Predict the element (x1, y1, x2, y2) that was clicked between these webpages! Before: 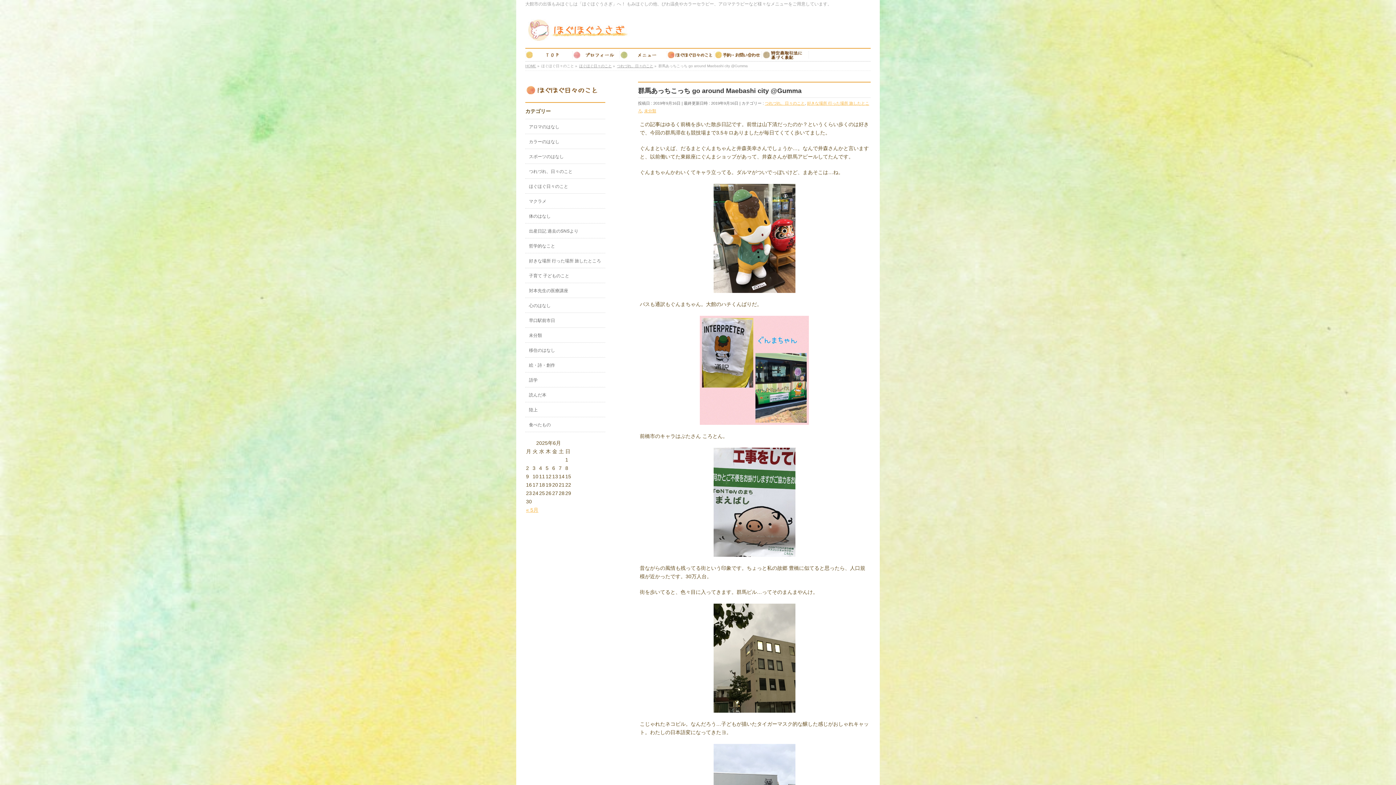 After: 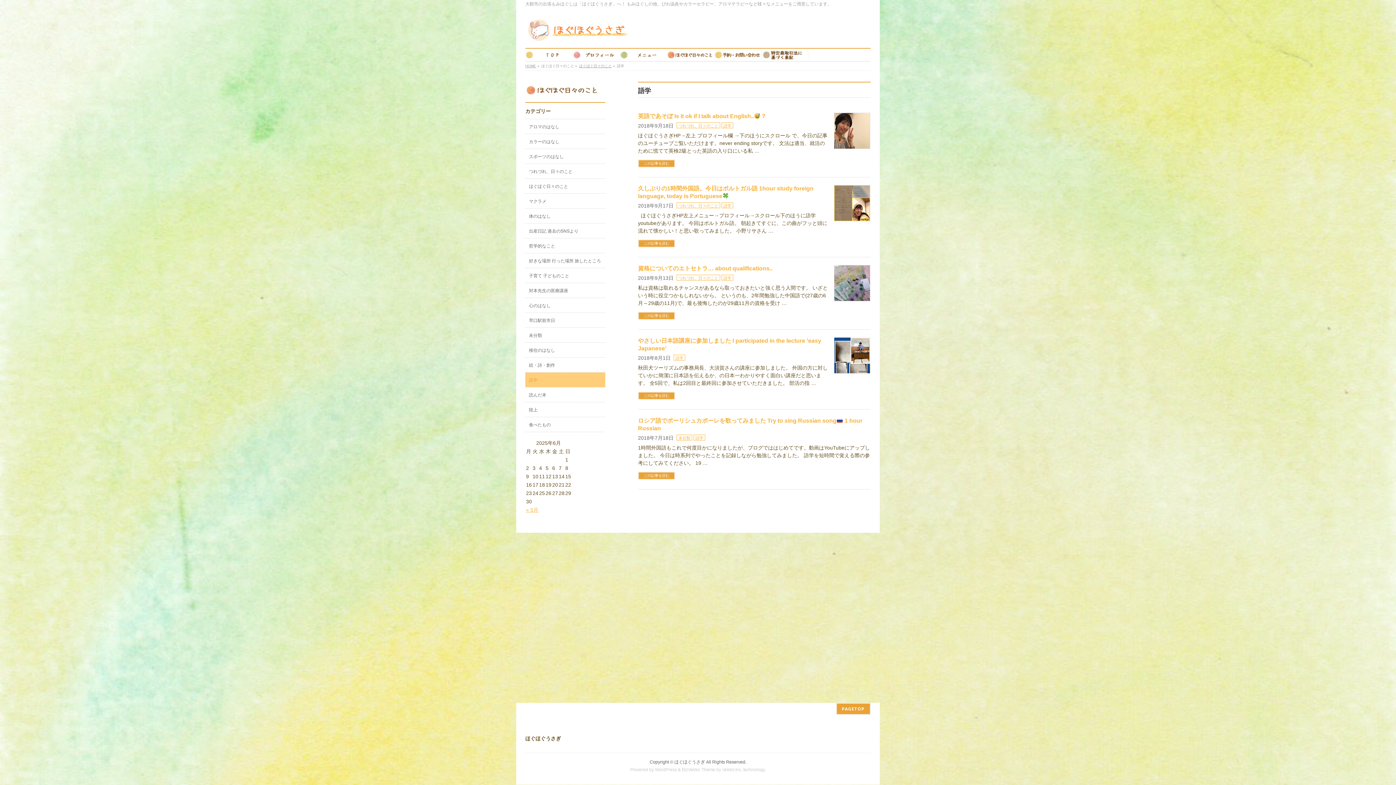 Action: bbox: (525, 372, 605, 387) label: 語学